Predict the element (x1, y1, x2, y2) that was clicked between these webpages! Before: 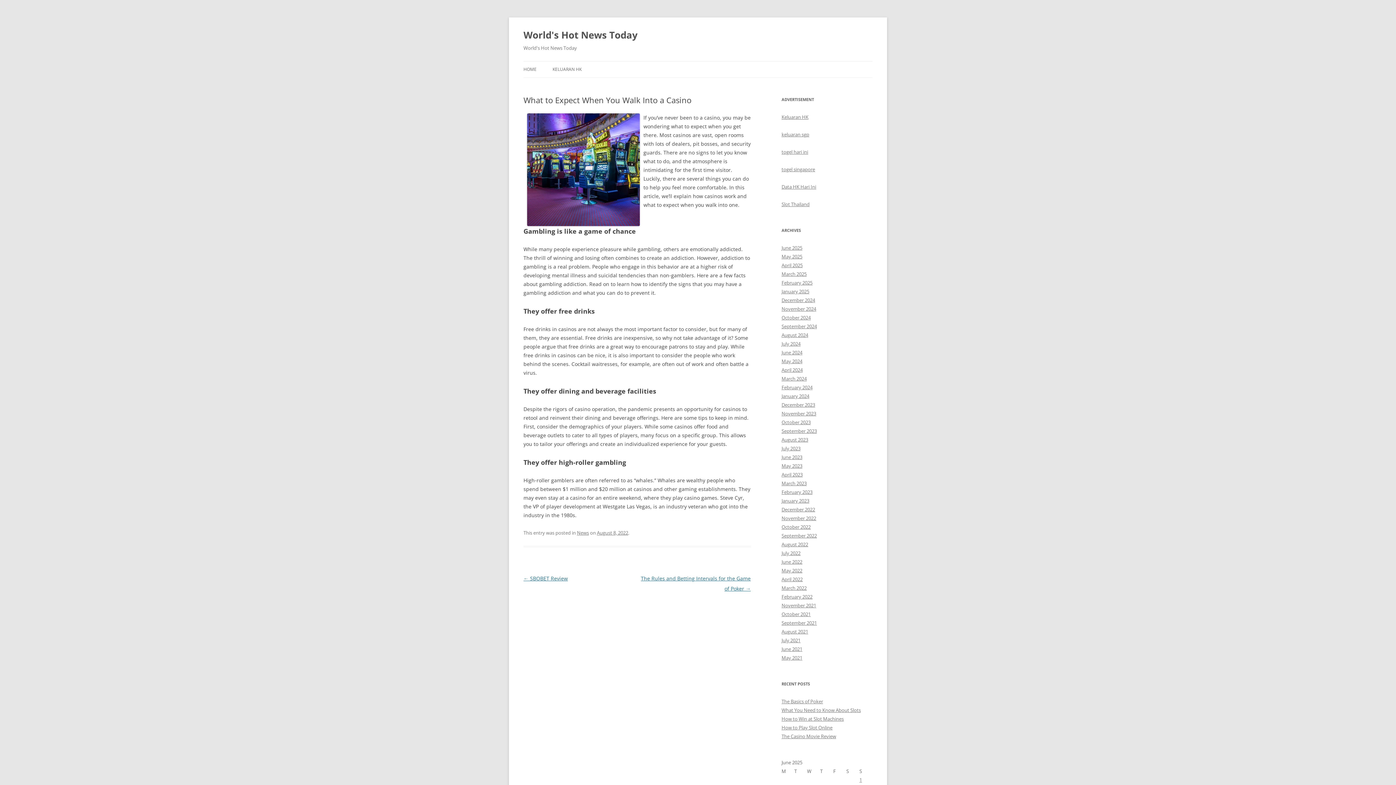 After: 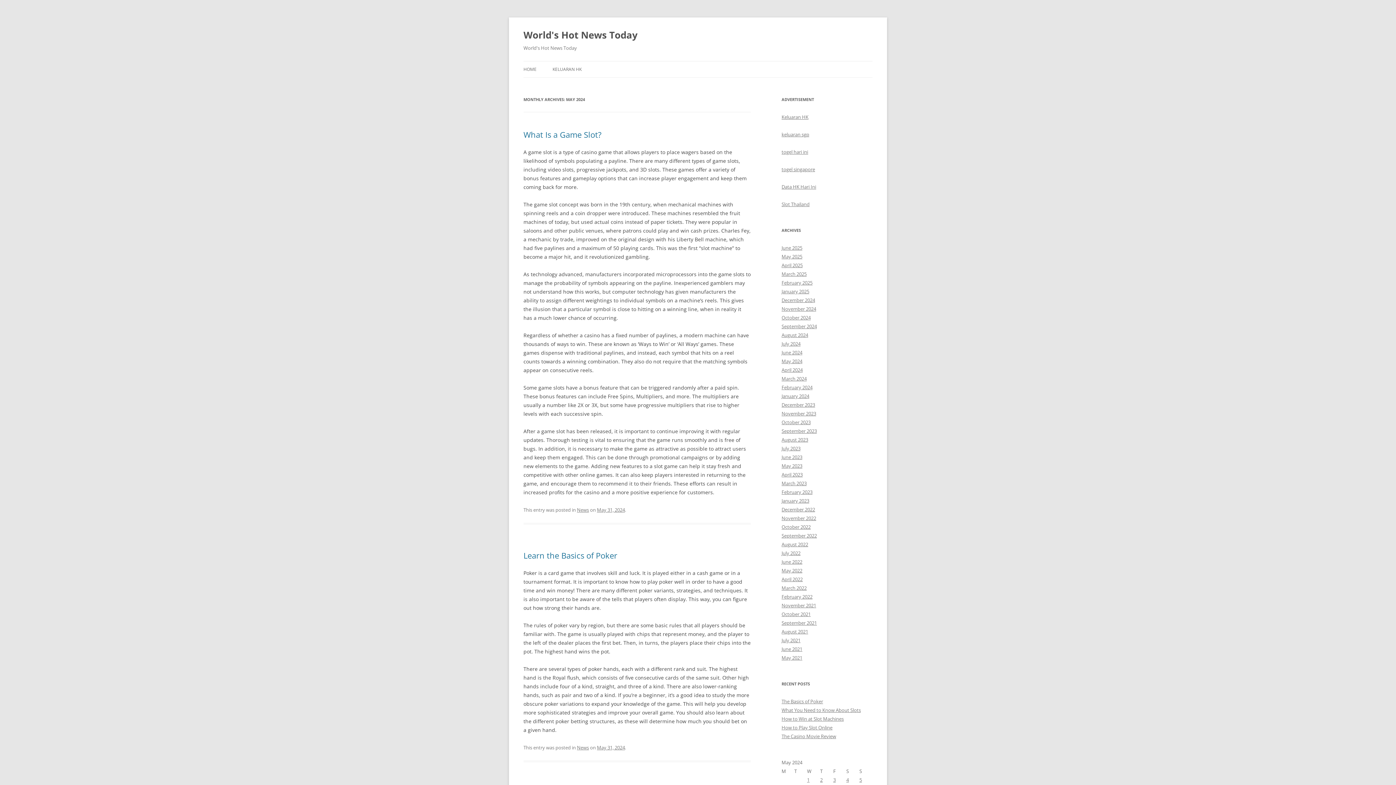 Action: bbox: (781, 358, 802, 364) label: May 2024